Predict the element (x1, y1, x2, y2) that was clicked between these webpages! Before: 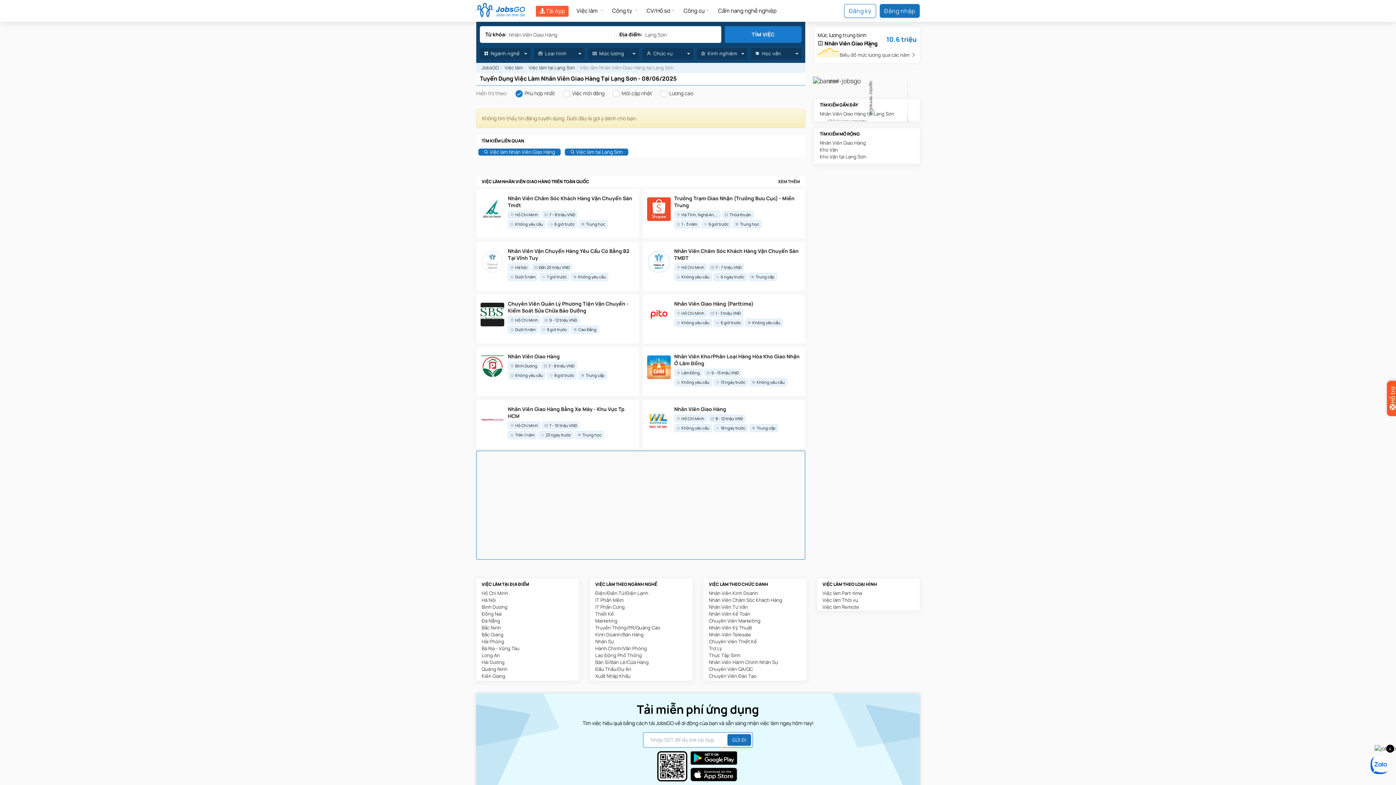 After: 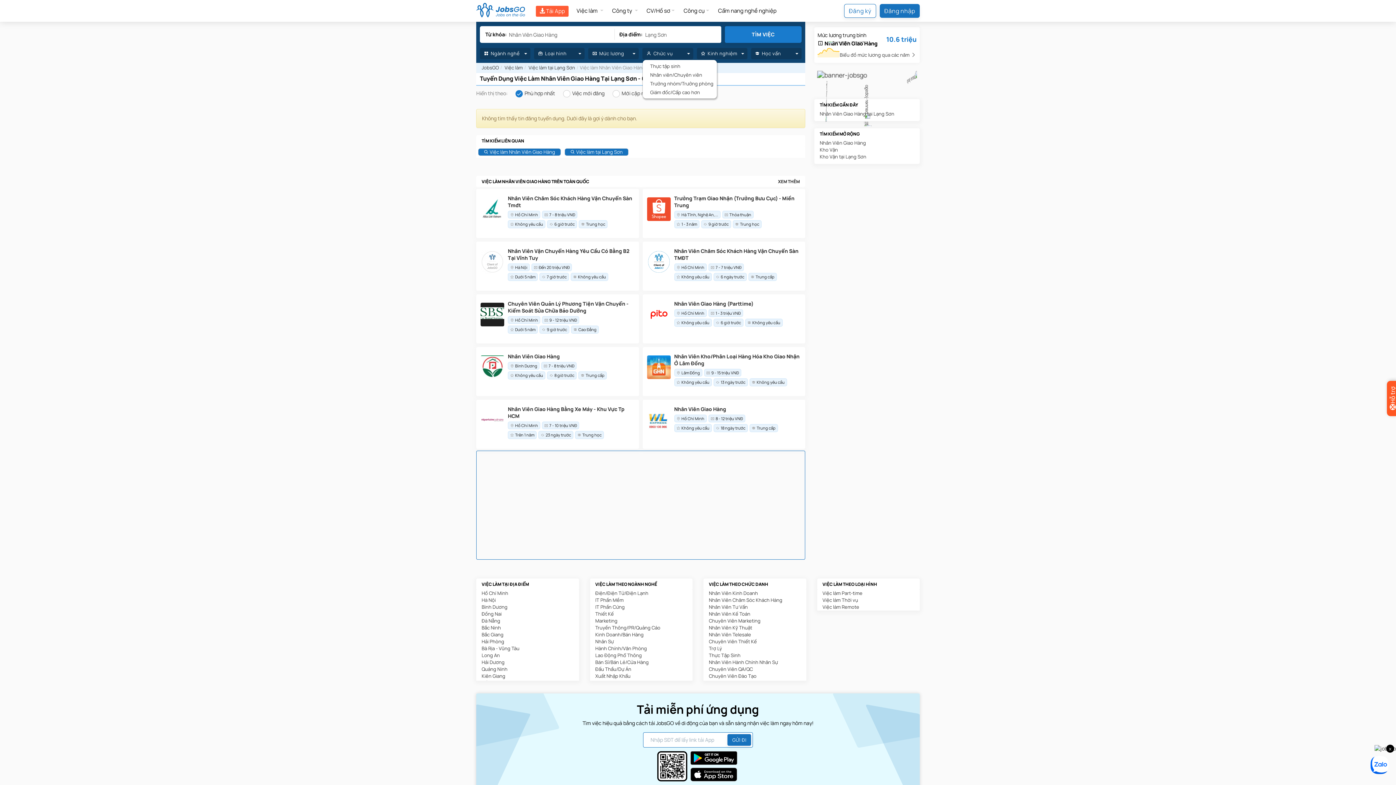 Action: label:  Chức vụ bbox: (642, 48, 693, 59)